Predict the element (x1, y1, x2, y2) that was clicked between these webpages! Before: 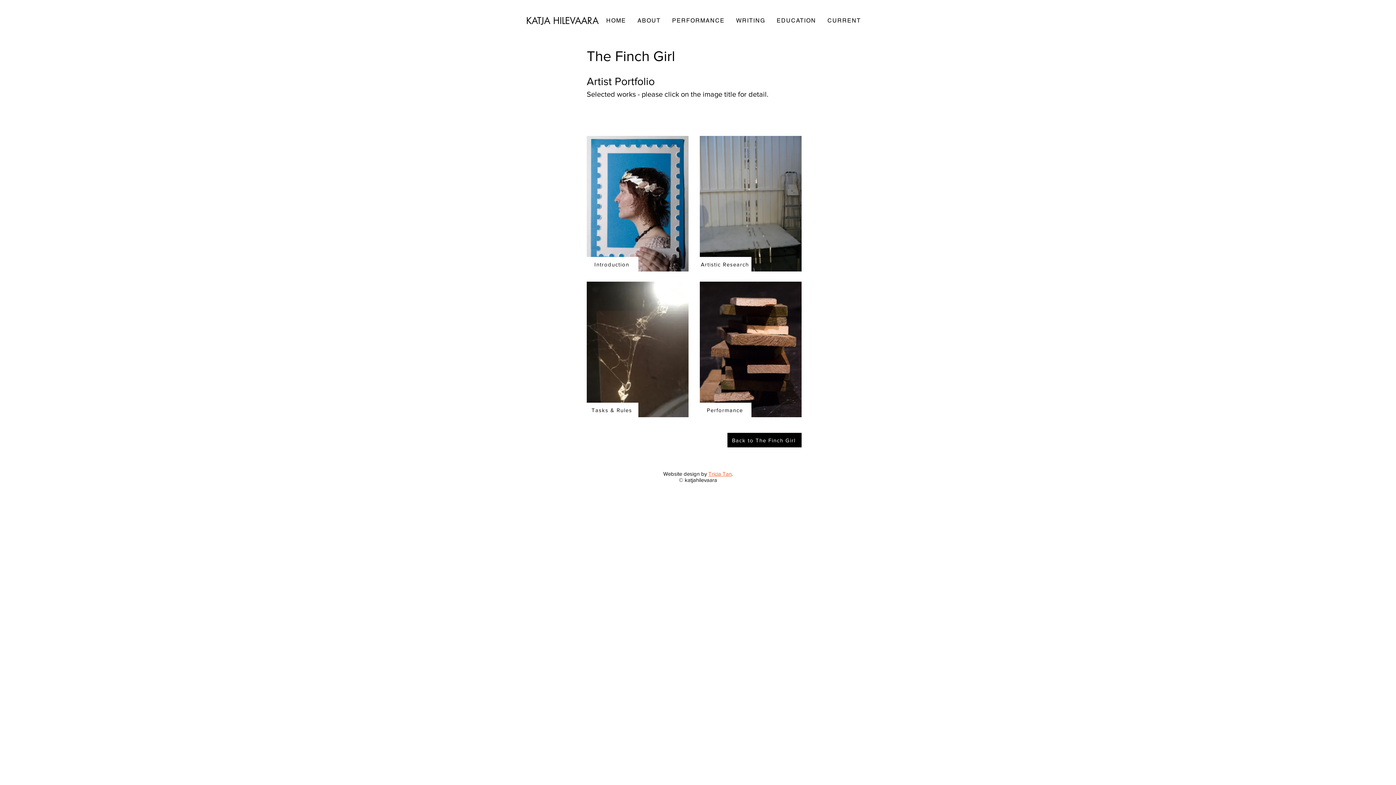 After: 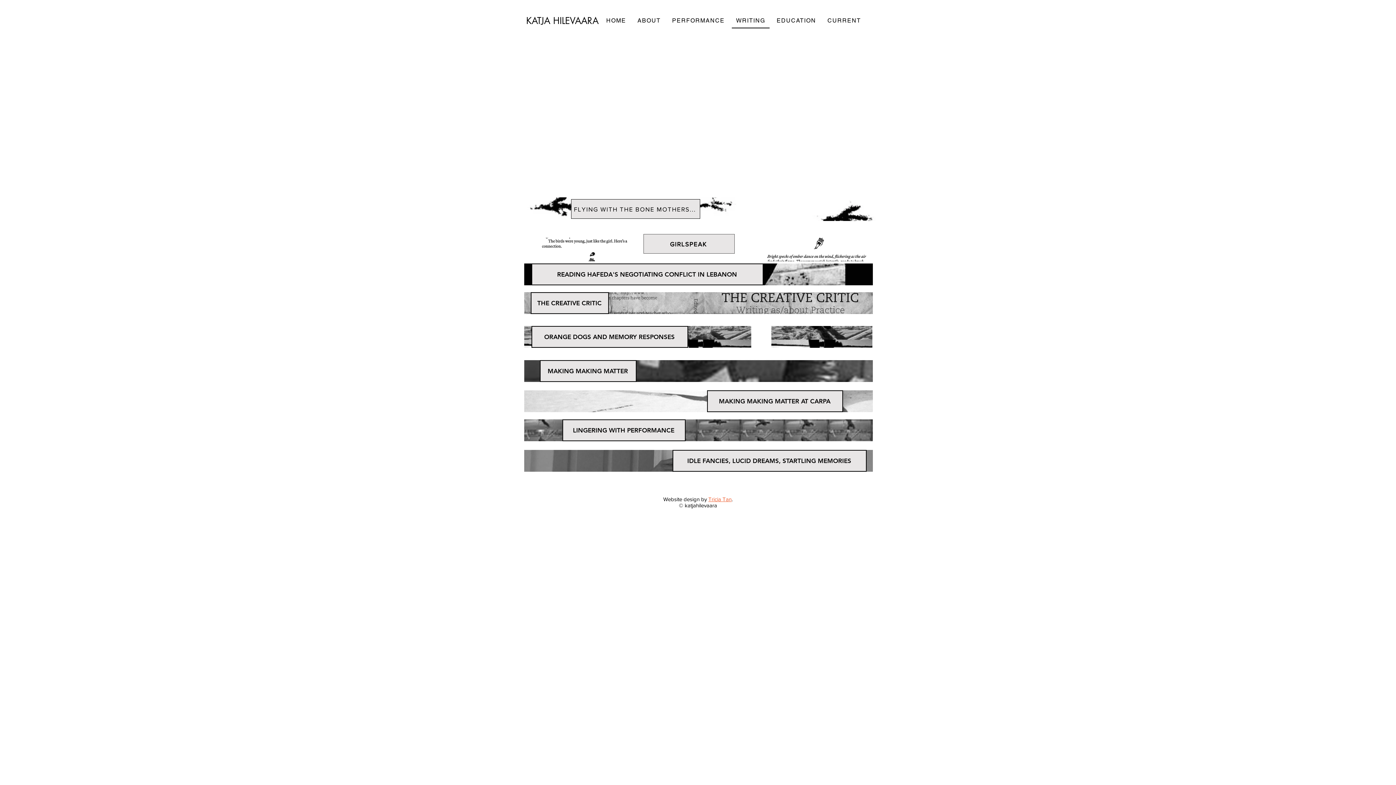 Action: bbox: (732, 13, 769, 28) label: WRITING